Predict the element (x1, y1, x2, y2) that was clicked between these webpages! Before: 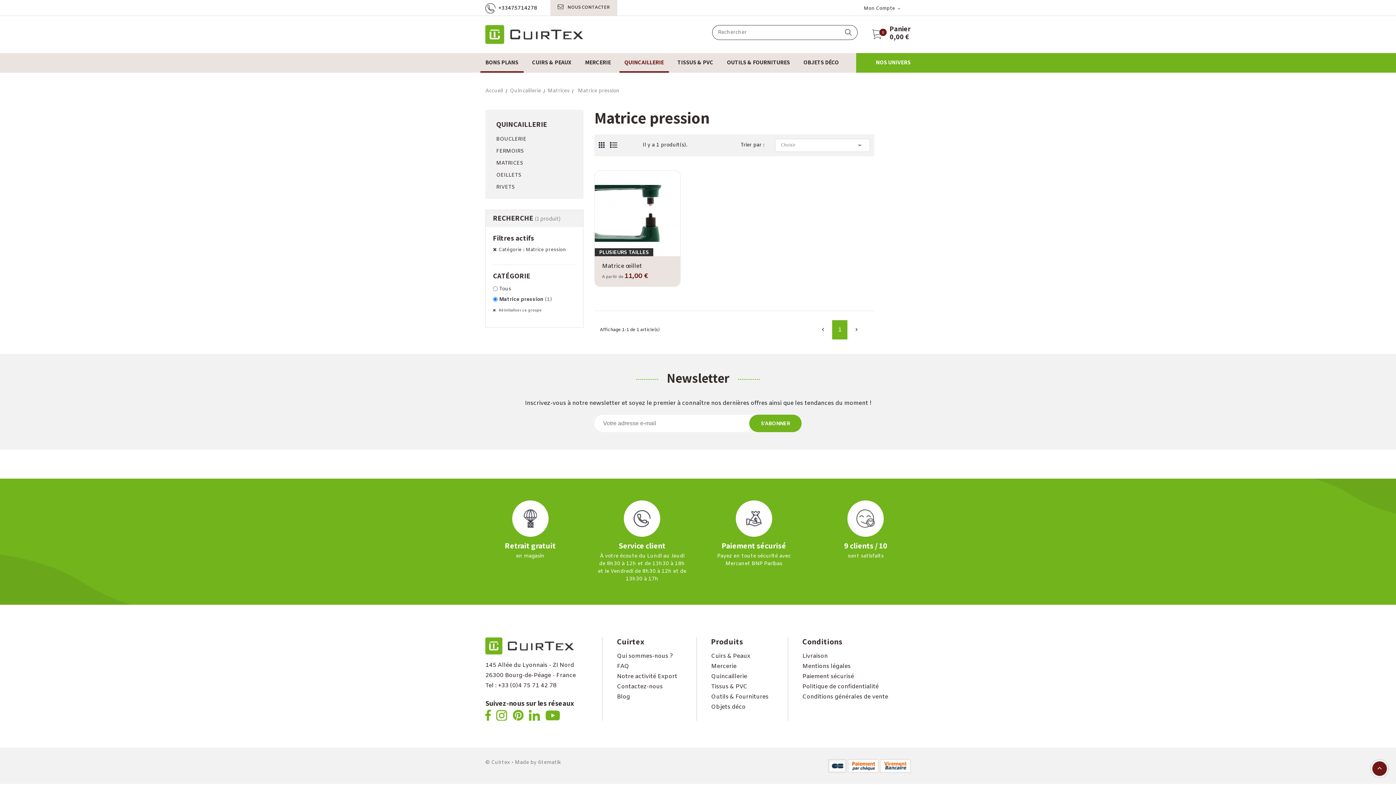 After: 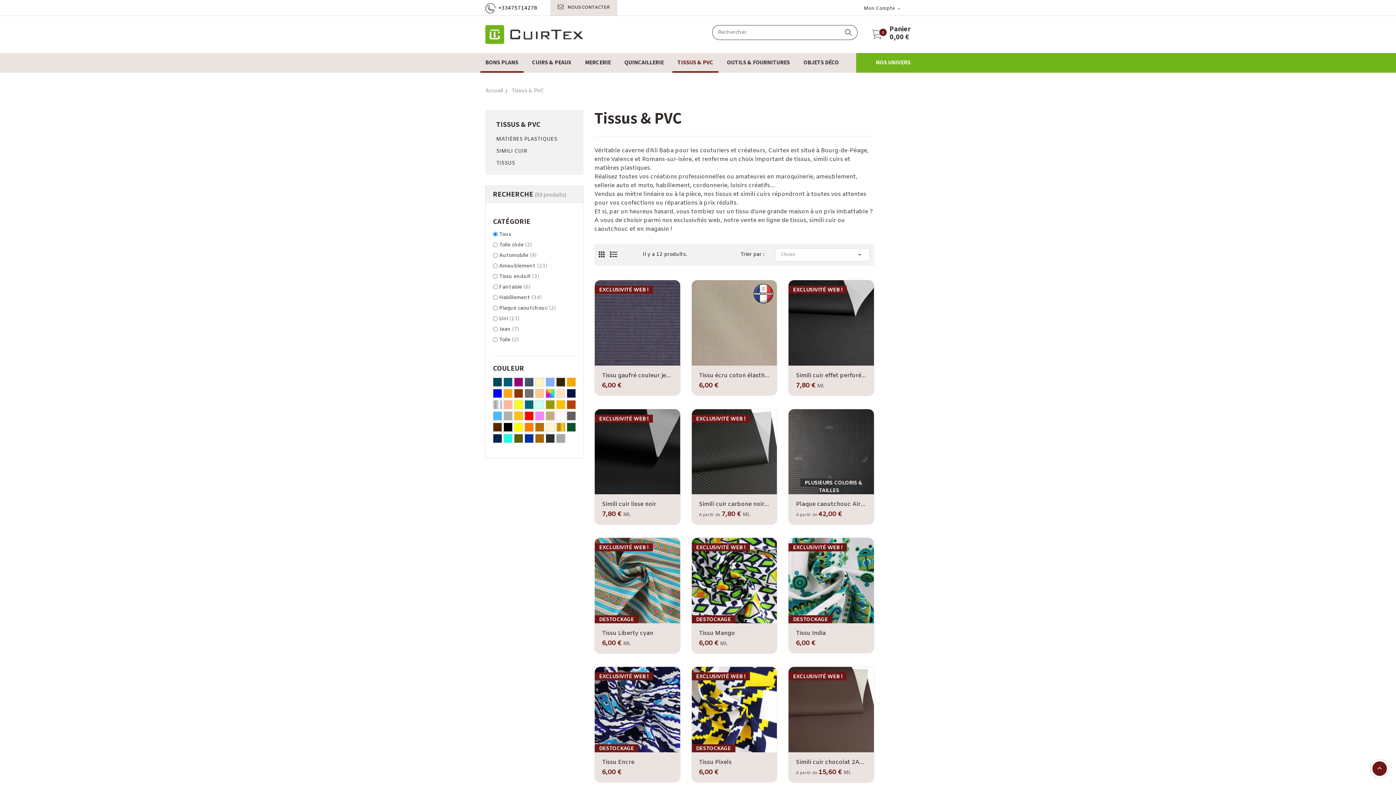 Action: bbox: (711, 682, 768, 692) label: Tissus & PVC